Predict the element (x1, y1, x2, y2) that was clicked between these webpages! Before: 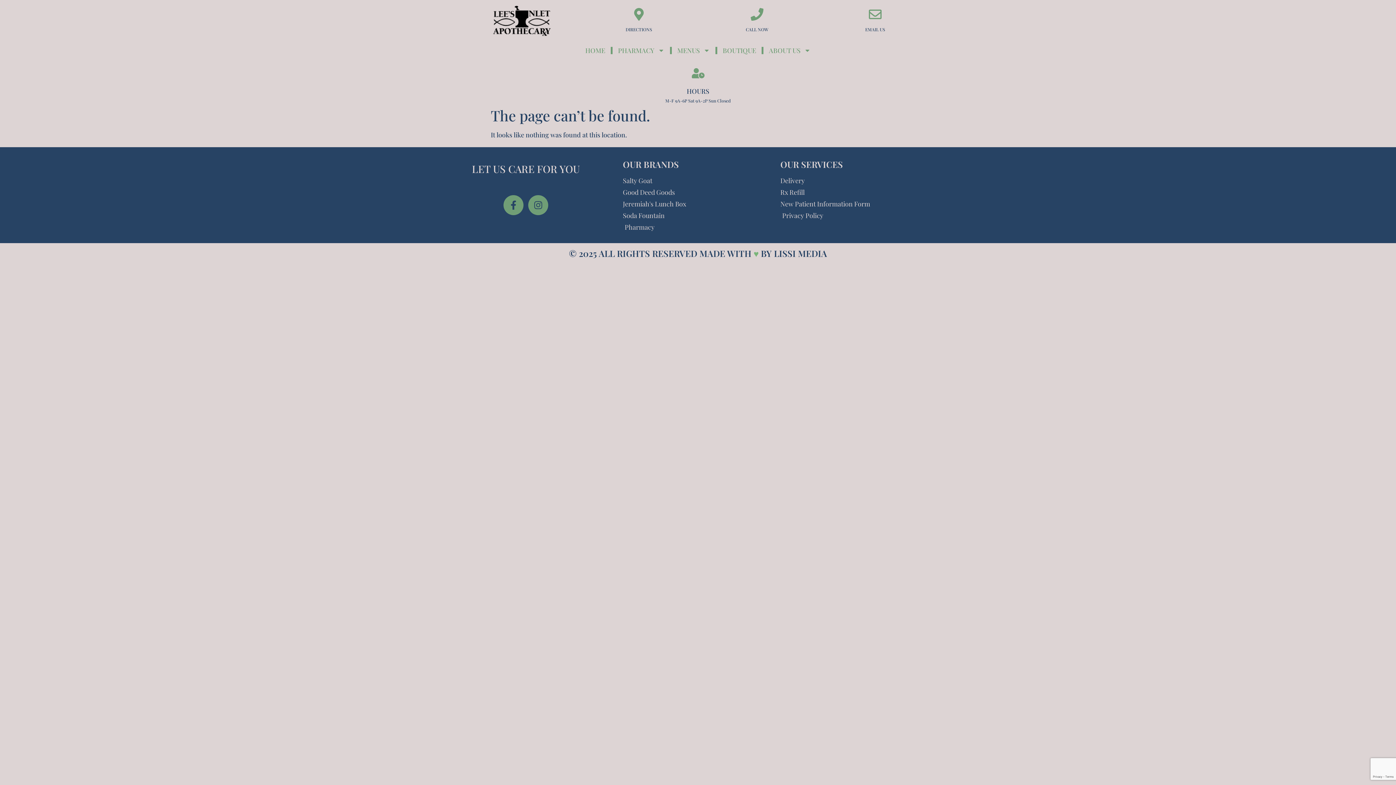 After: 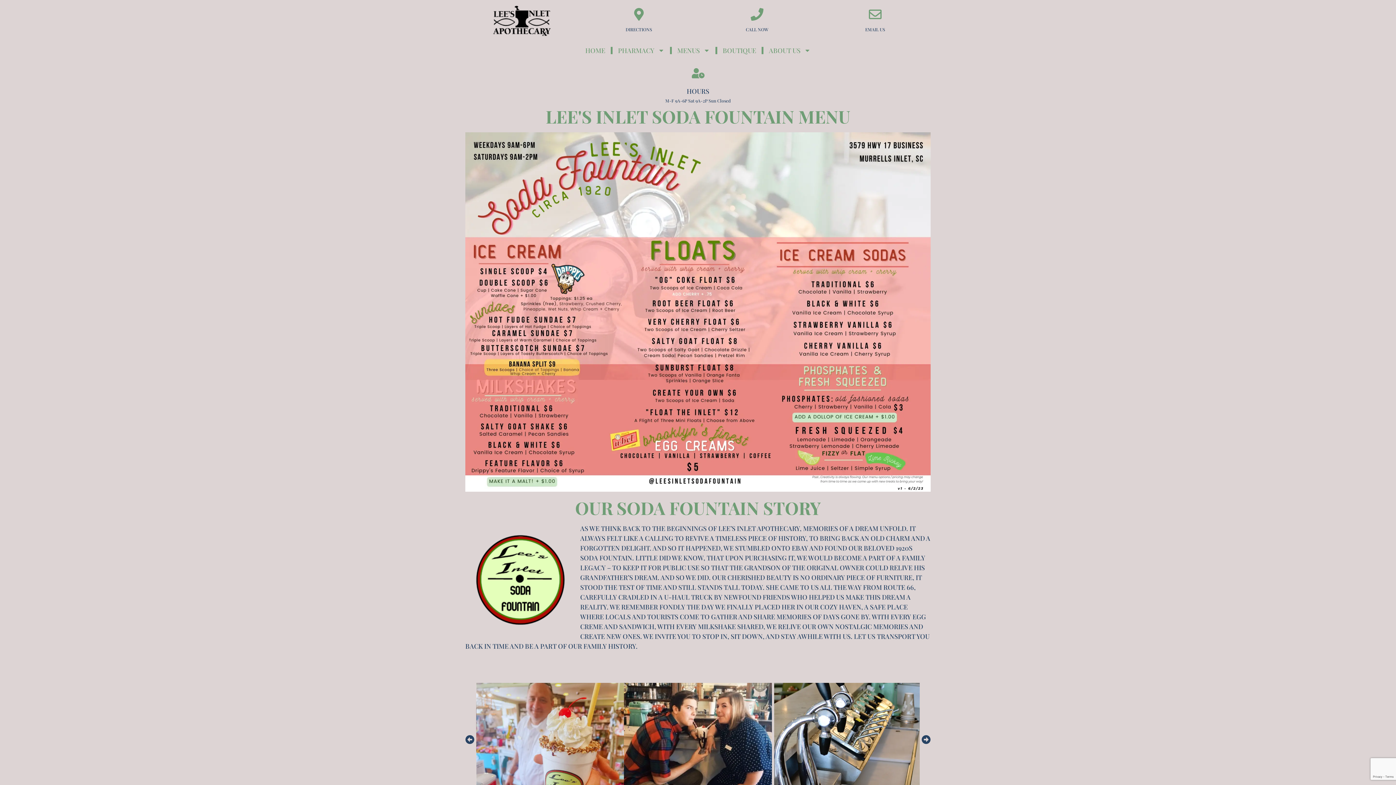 Action: label: Soda Fountain bbox: (623, 210, 773, 220)